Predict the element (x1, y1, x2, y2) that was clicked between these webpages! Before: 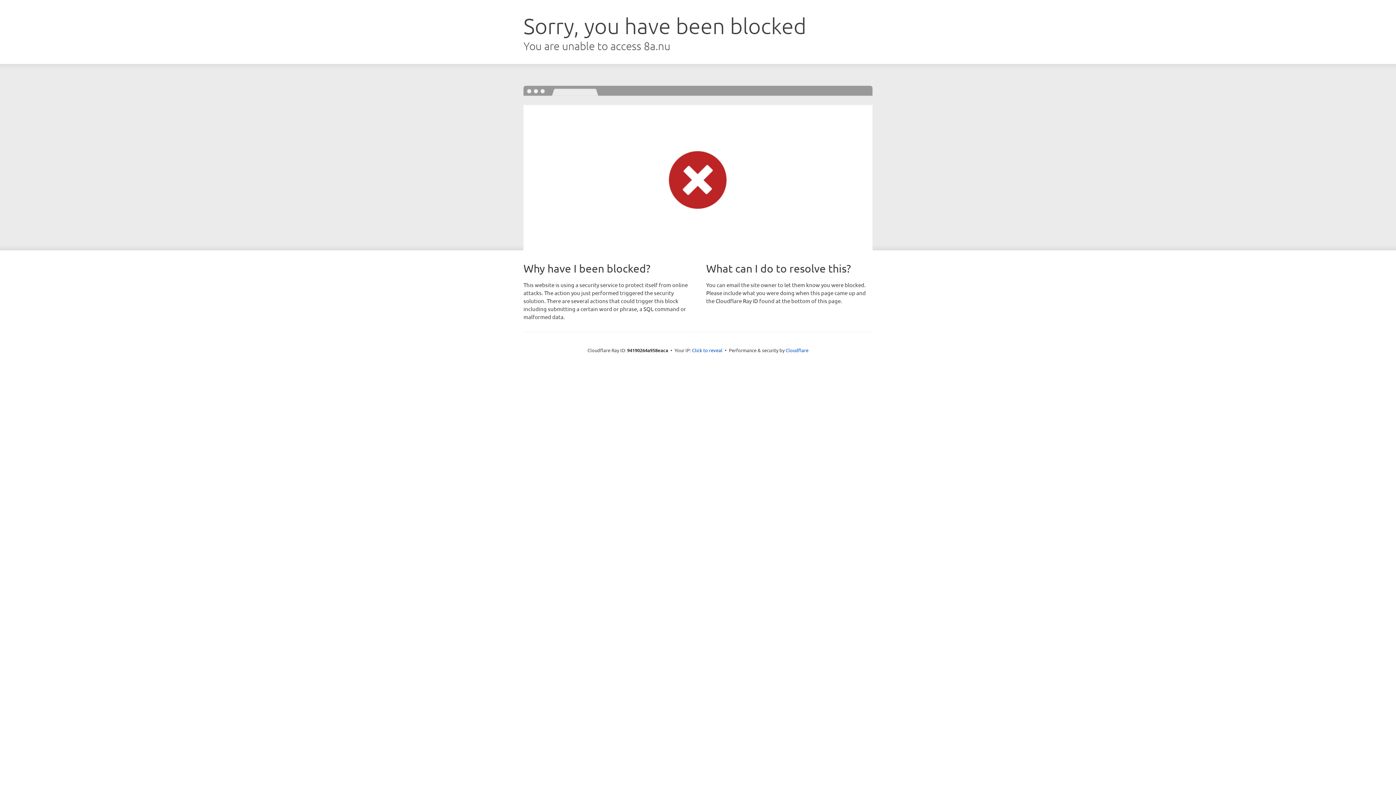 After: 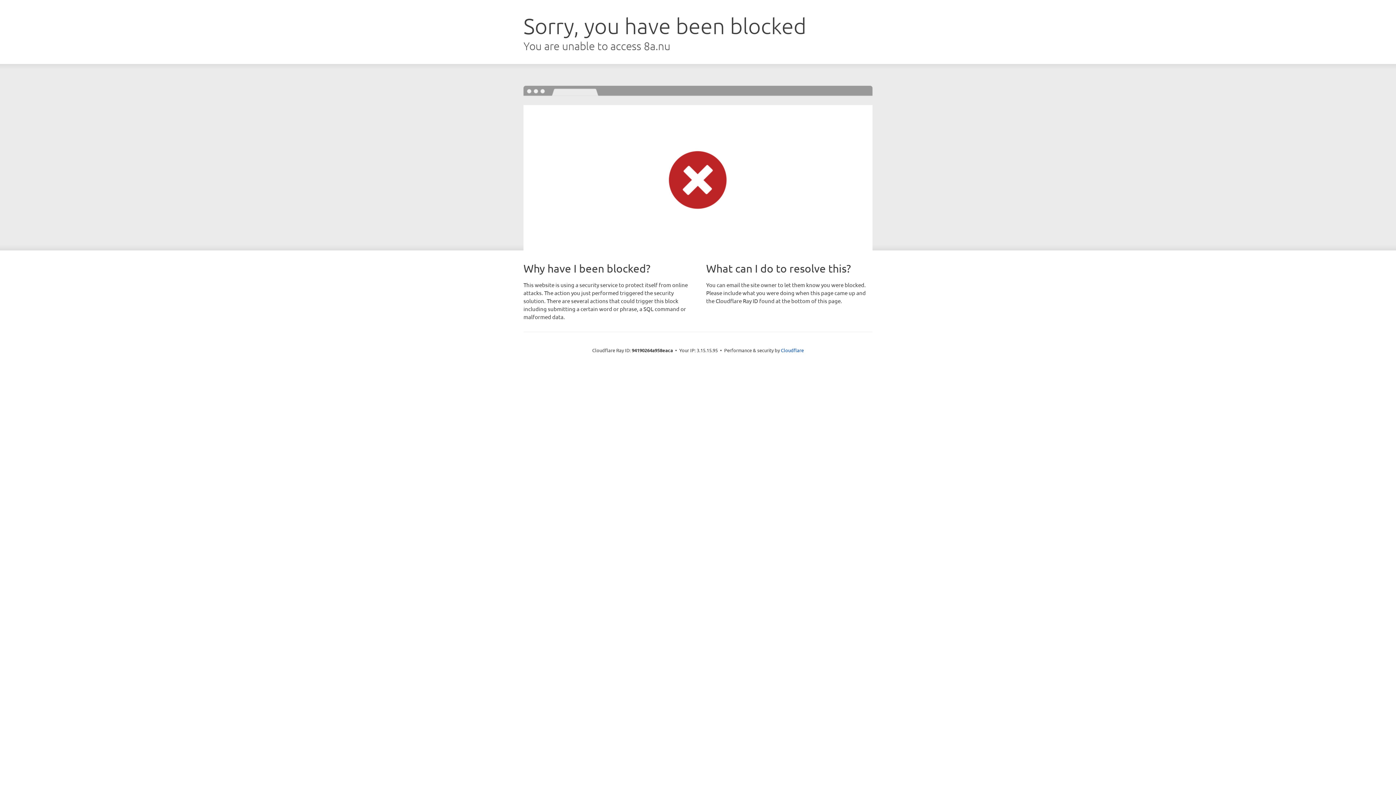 Action: label: Click to reveal bbox: (692, 346, 722, 353)